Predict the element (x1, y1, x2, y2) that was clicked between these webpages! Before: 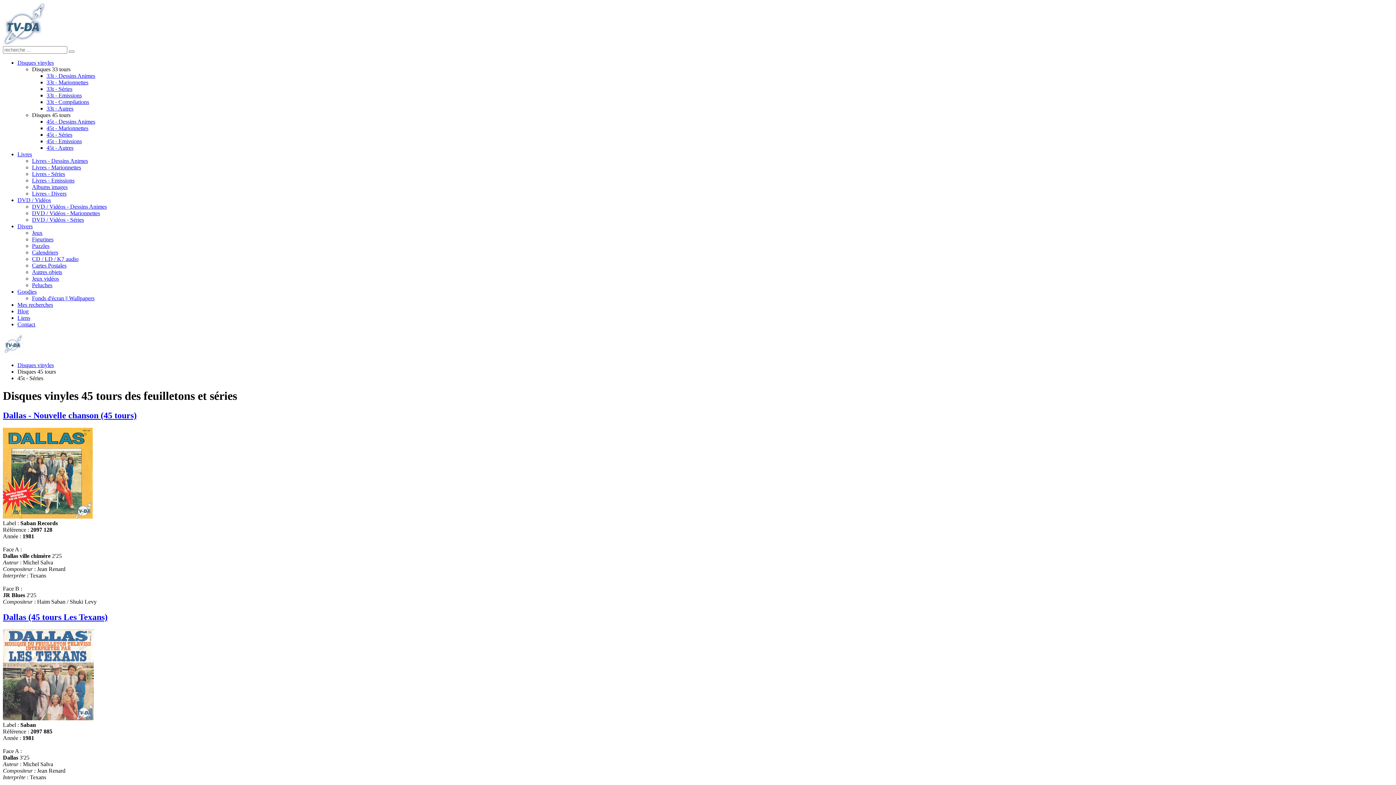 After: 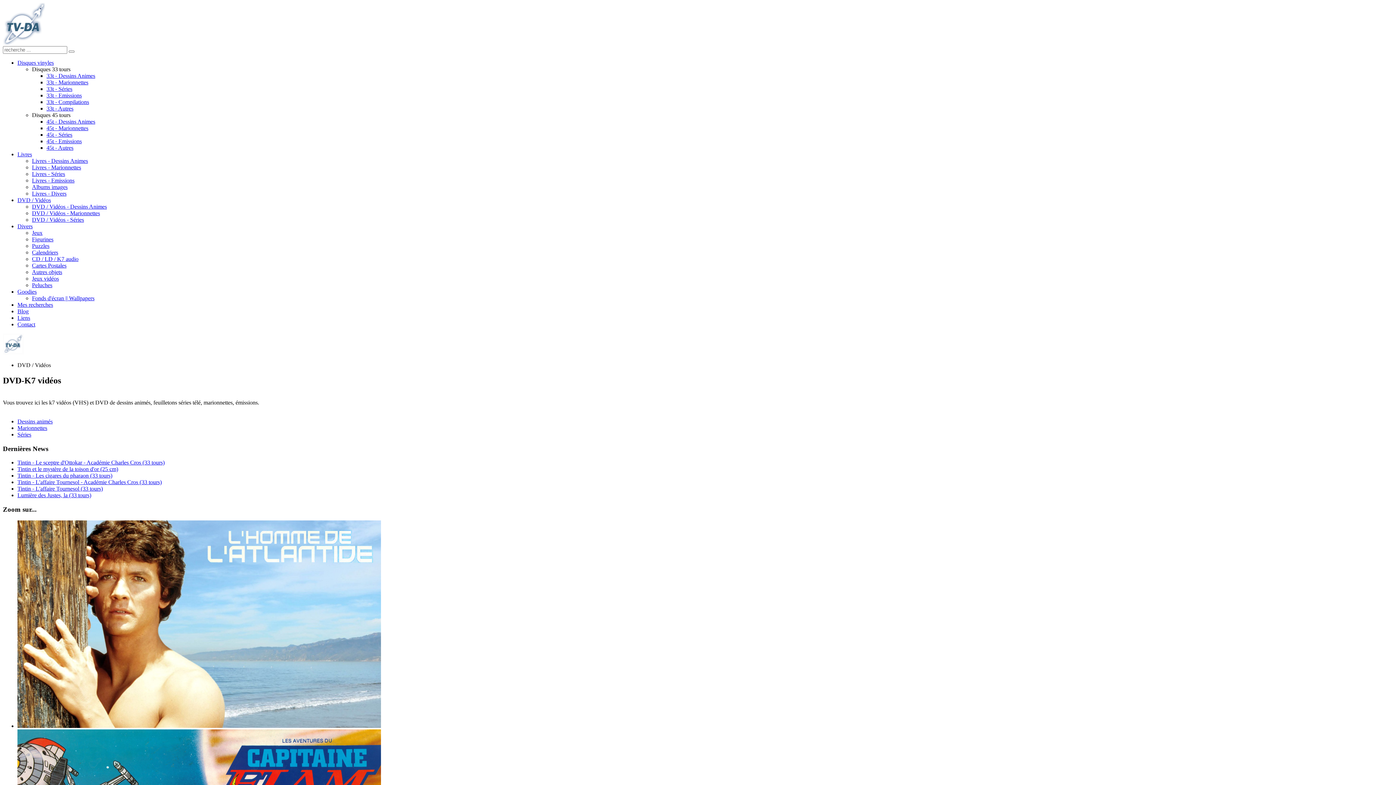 Action: bbox: (17, 197, 50, 203) label: DVD / Vidéos